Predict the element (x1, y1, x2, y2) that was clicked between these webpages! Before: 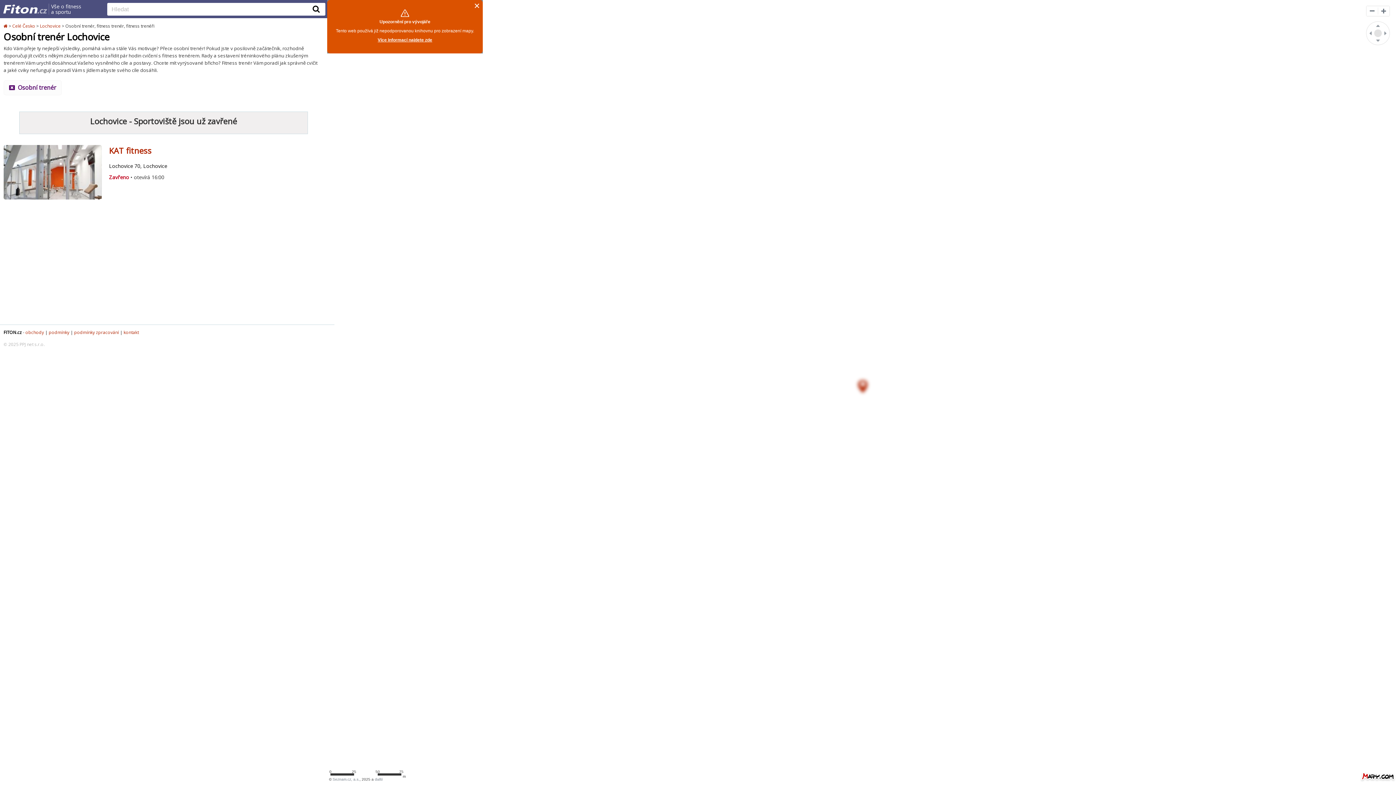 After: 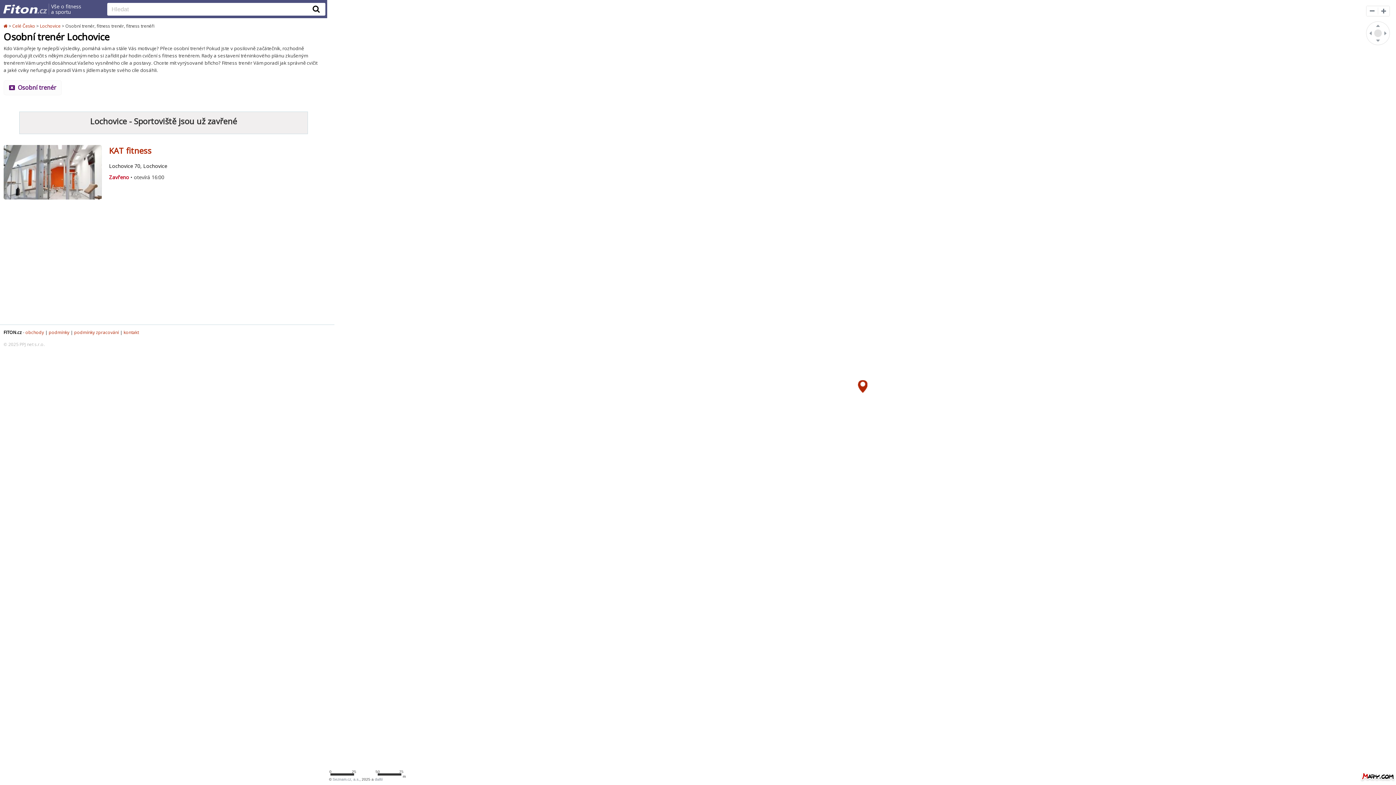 Action: bbox: (472, 1, 481, 11)